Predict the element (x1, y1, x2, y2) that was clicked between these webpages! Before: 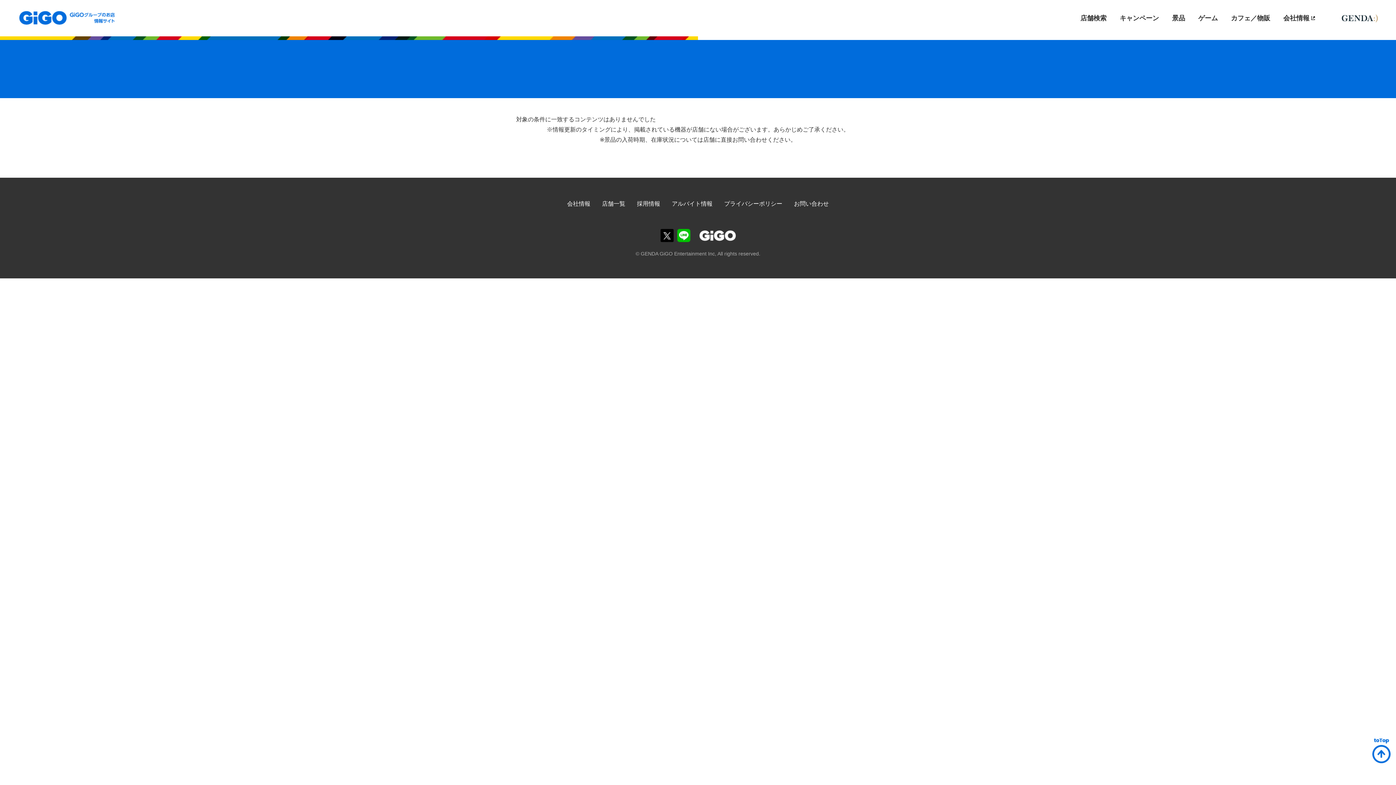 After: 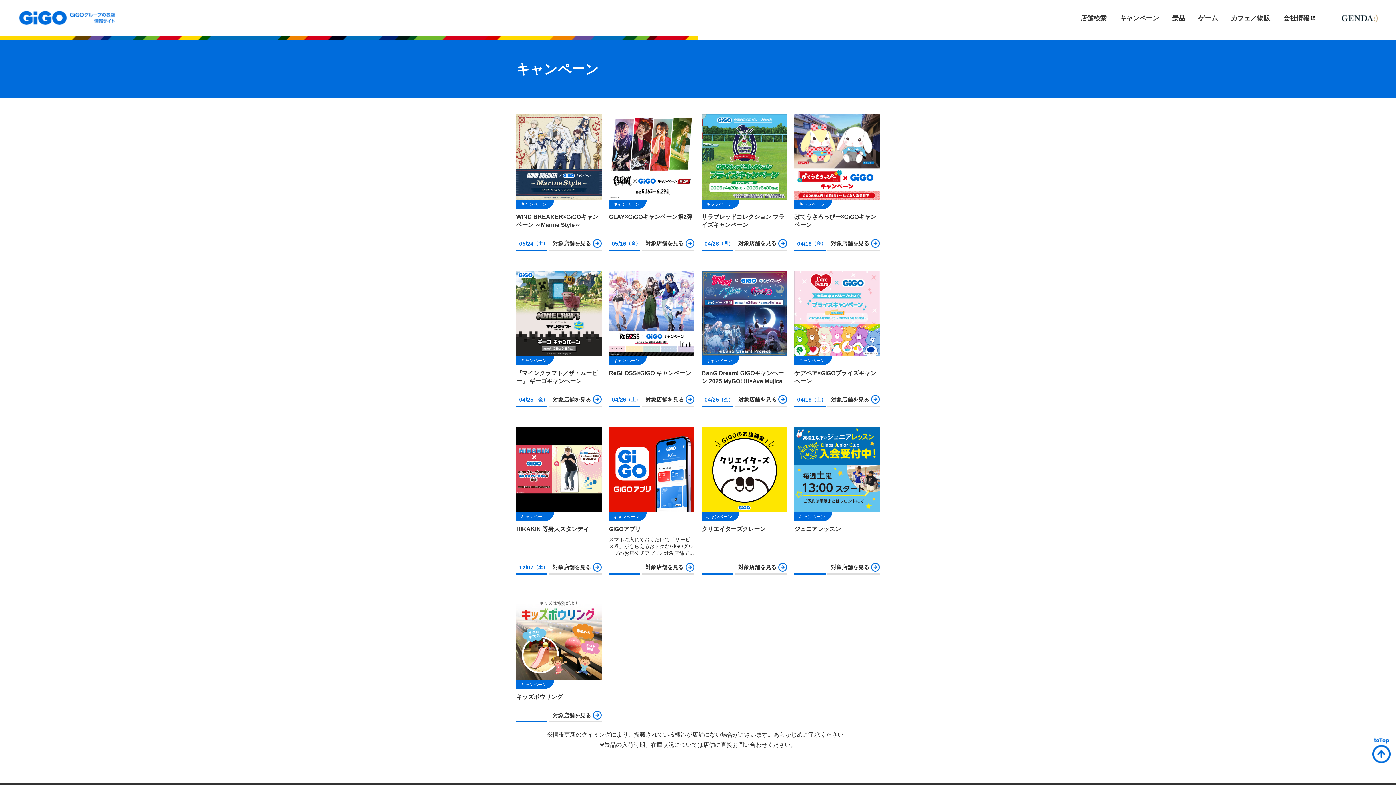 Action: bbox: (1113, 0, 1165, 36) label: キャンペーン